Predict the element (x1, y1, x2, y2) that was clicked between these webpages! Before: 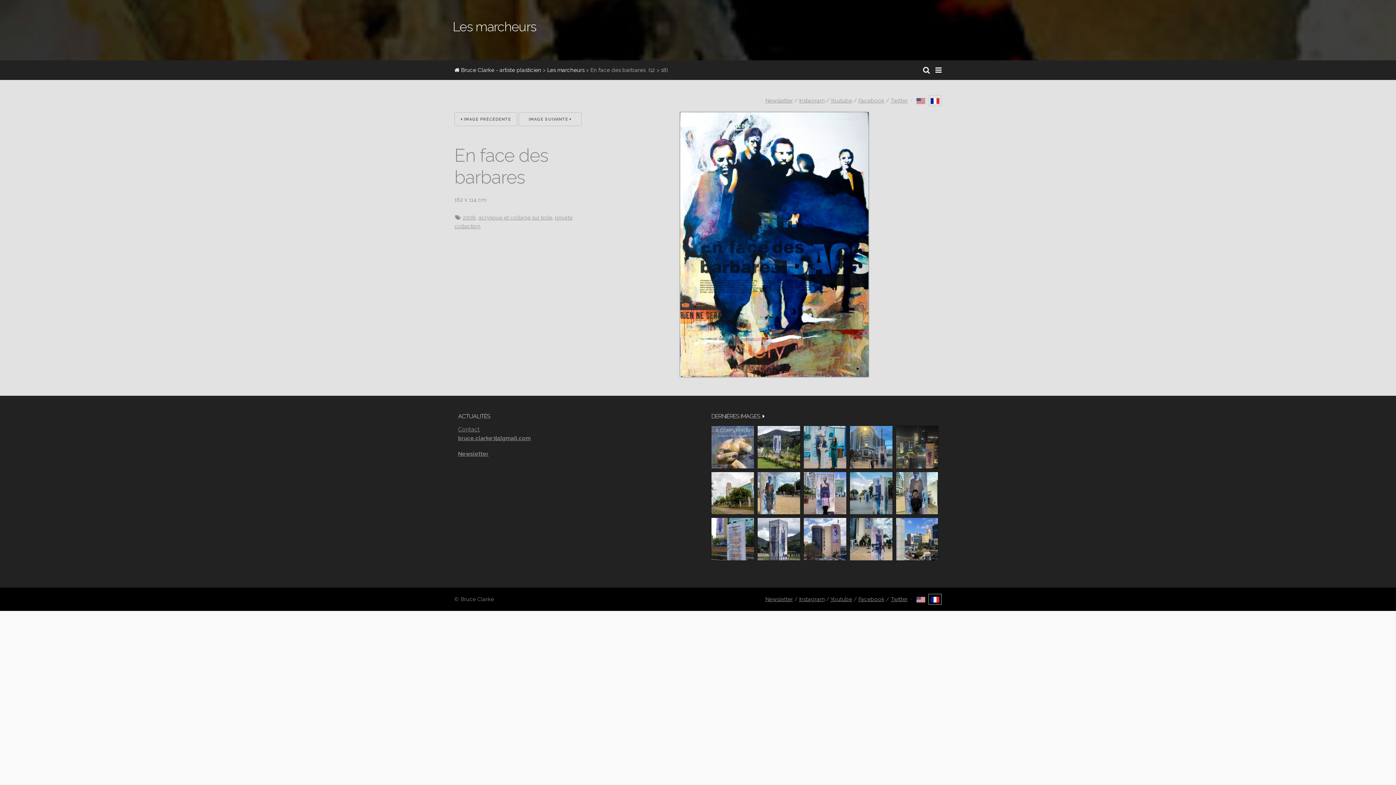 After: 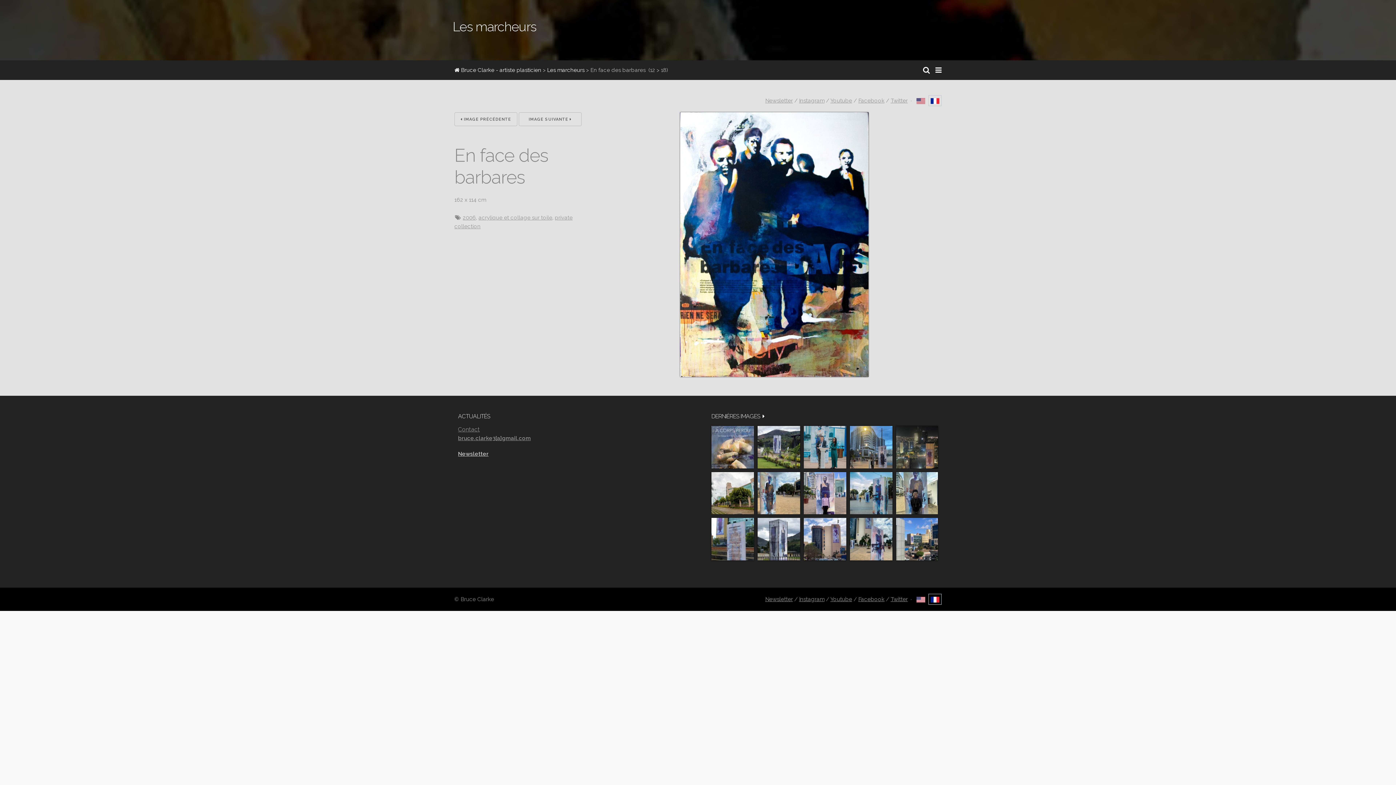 Action: label: Newsletter bbox: (458, 450, 488, 457)